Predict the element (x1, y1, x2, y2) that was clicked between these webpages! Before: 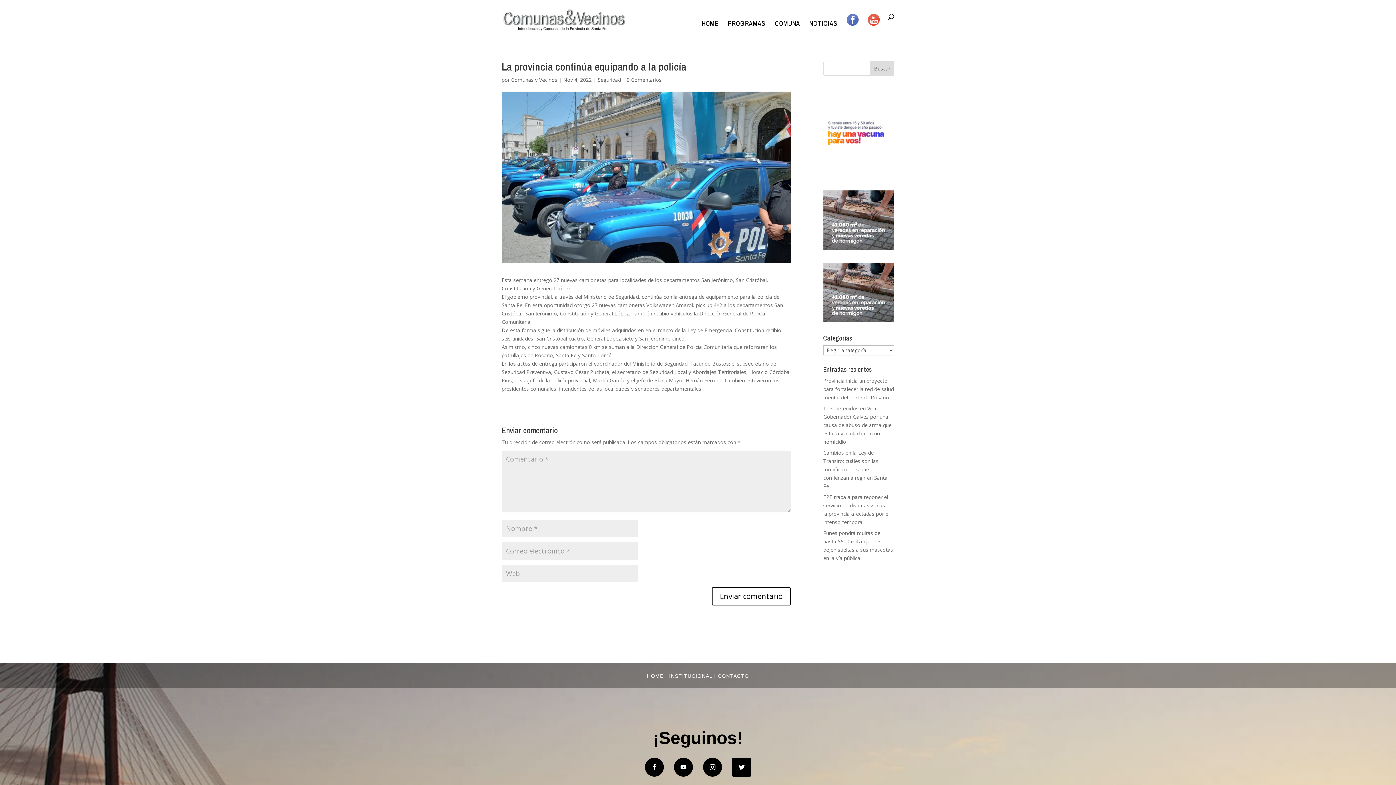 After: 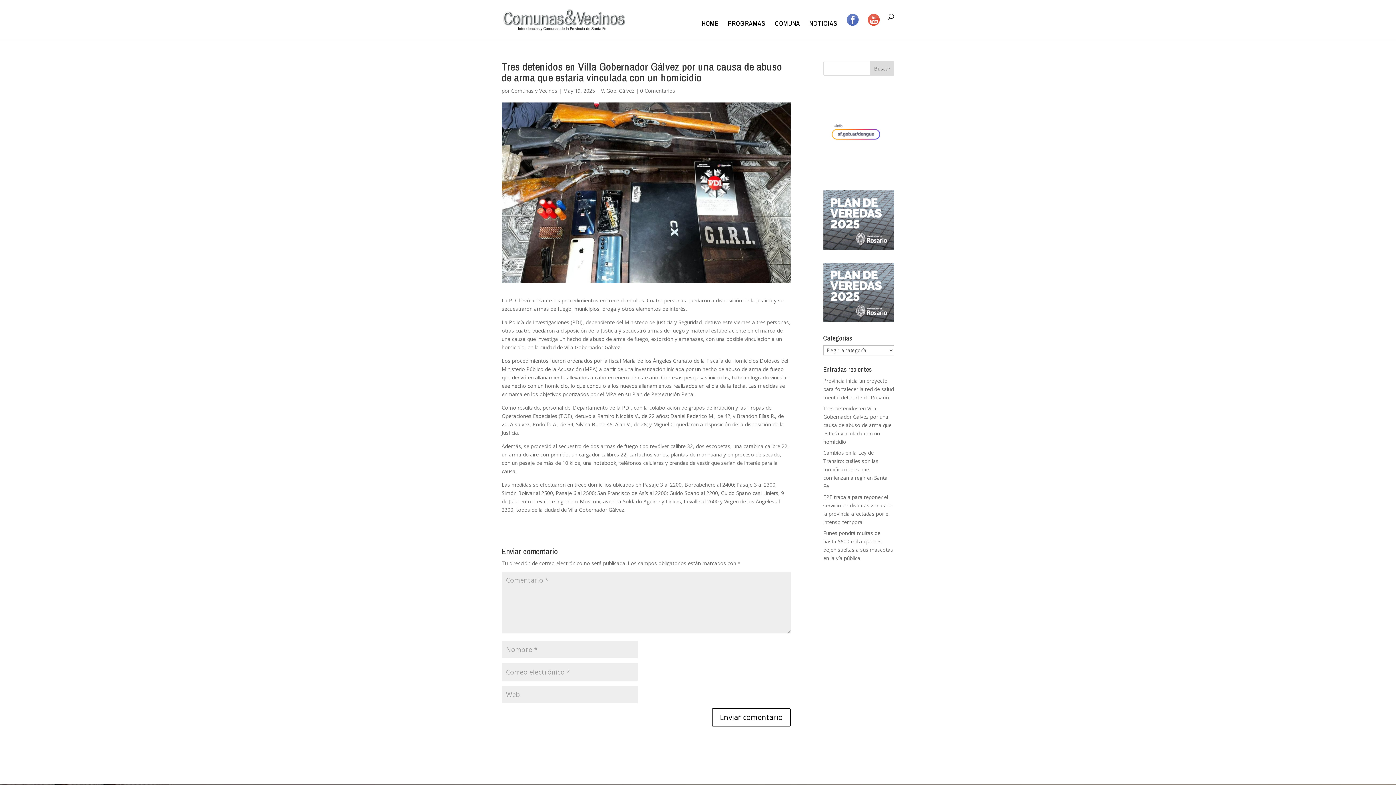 Action: label: Tres detenidos en Villa Gobernador Gálvez por una causa de abuso de arma que estaría vinculada con un homicidio bbox: (823, 405, 891, 445)